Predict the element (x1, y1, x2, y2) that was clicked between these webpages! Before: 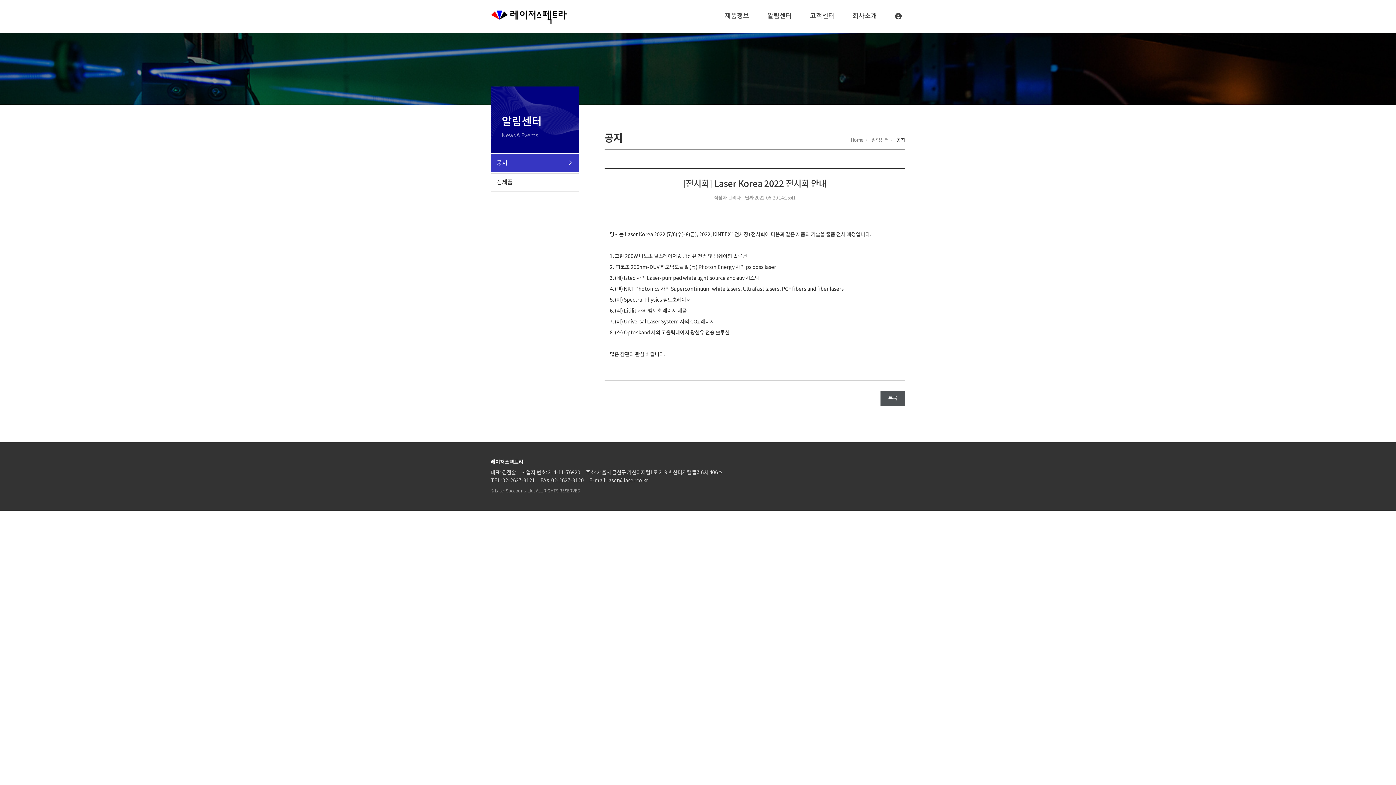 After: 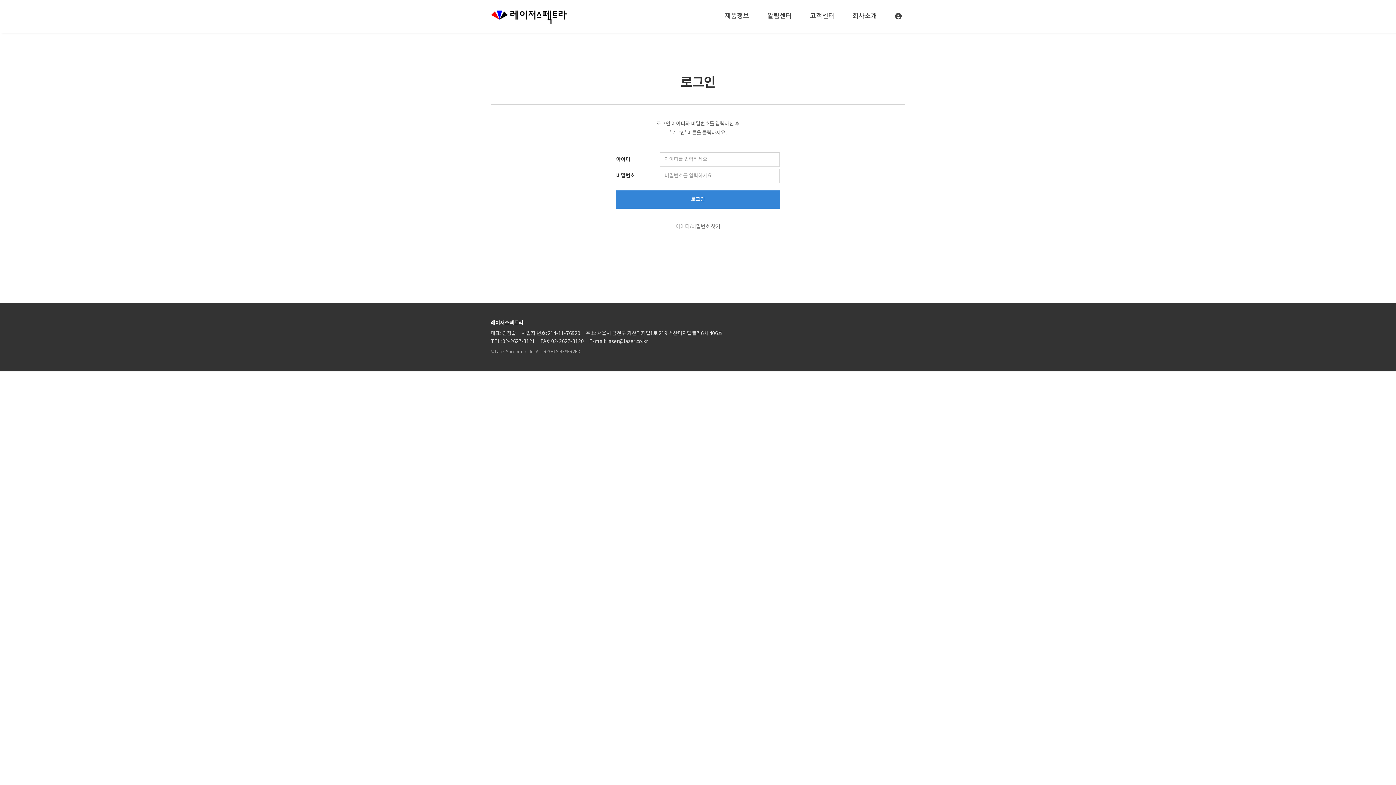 Action: bbox: (886, 0, 910, 33)